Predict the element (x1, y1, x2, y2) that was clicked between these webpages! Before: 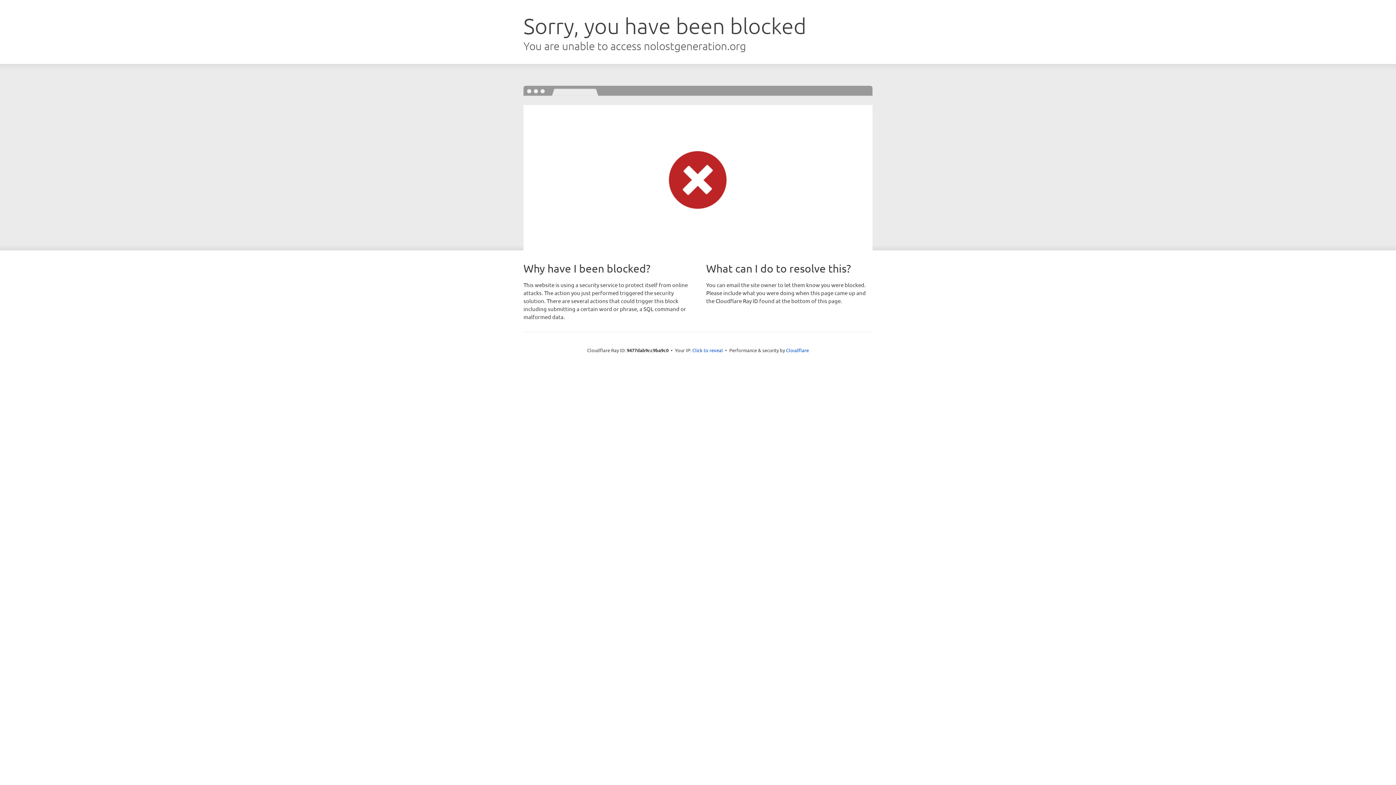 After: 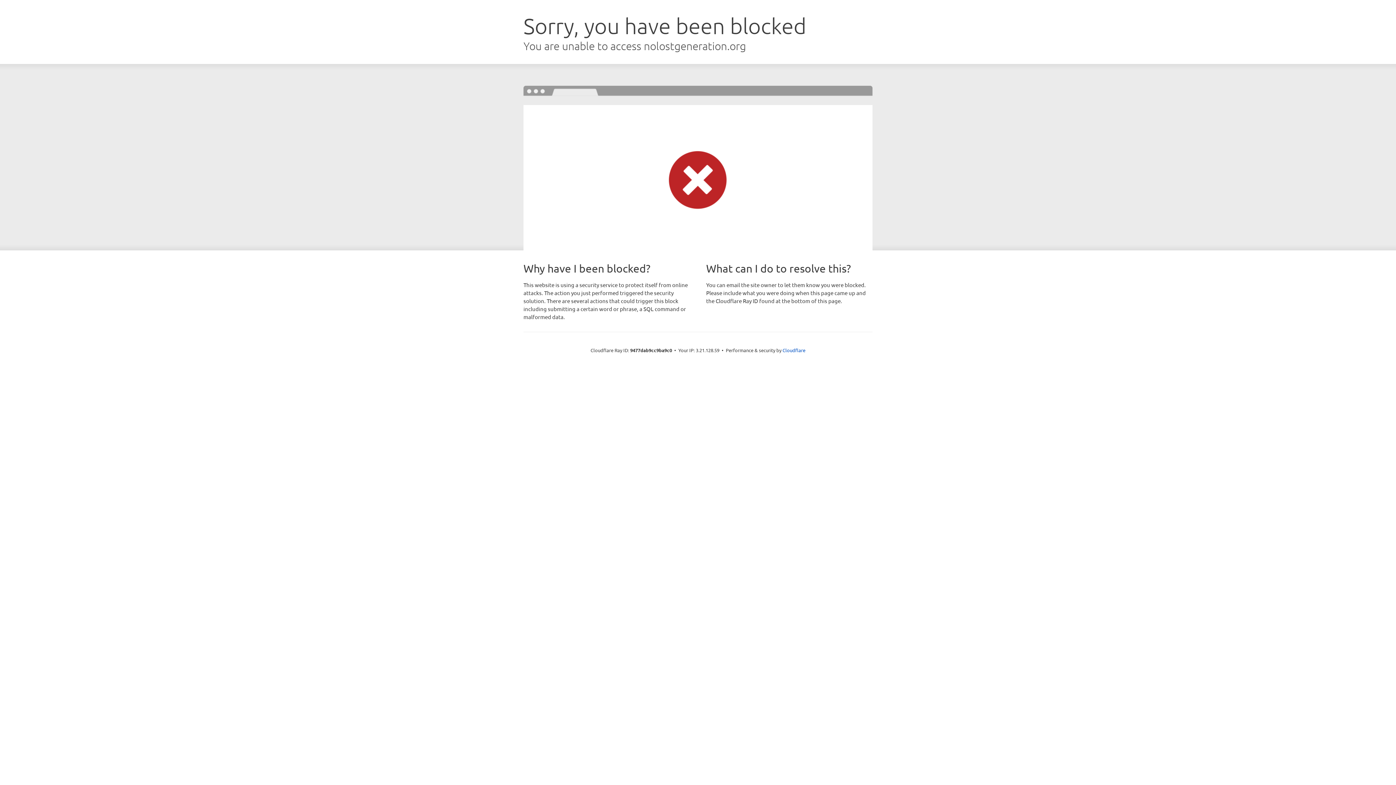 Action: bbox: (692, 346, 723, 353) label: Click to reveal